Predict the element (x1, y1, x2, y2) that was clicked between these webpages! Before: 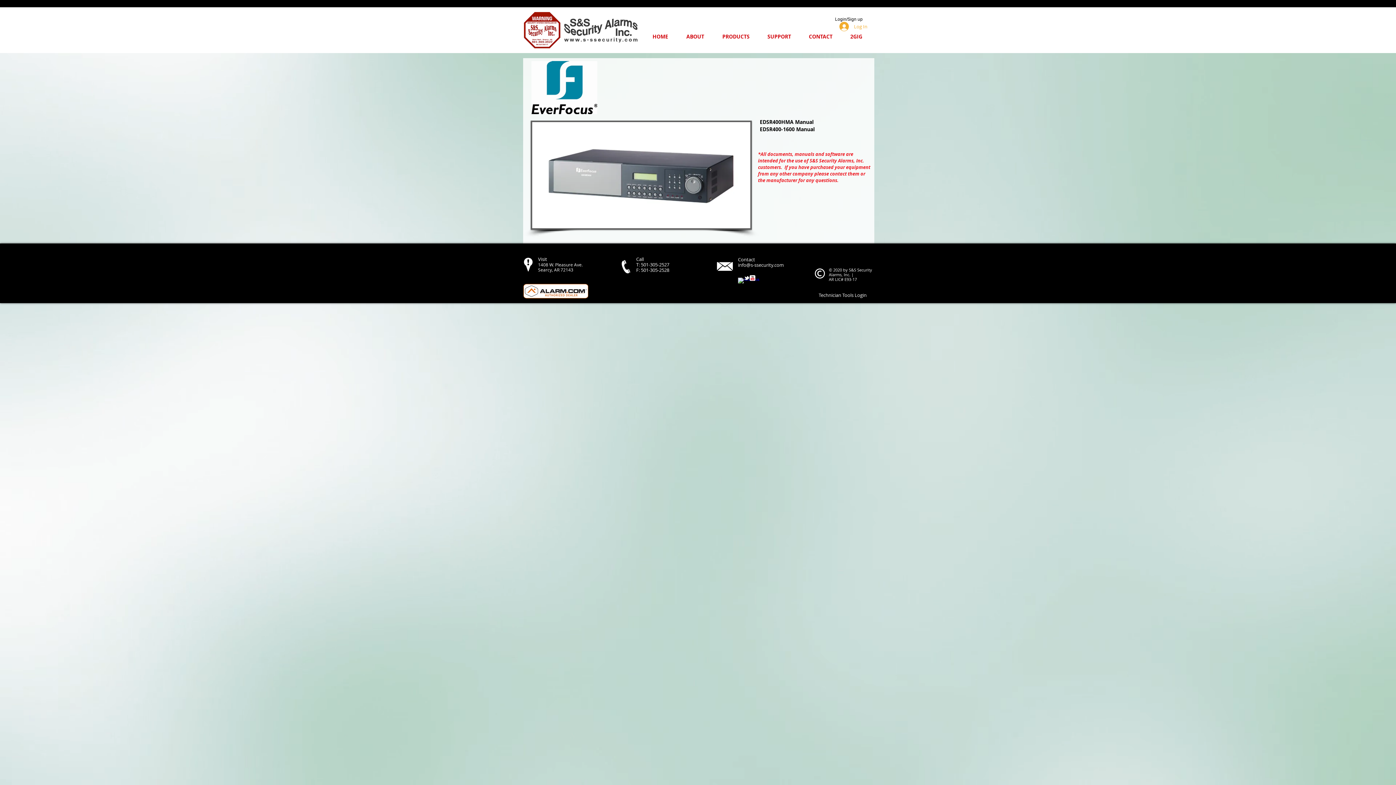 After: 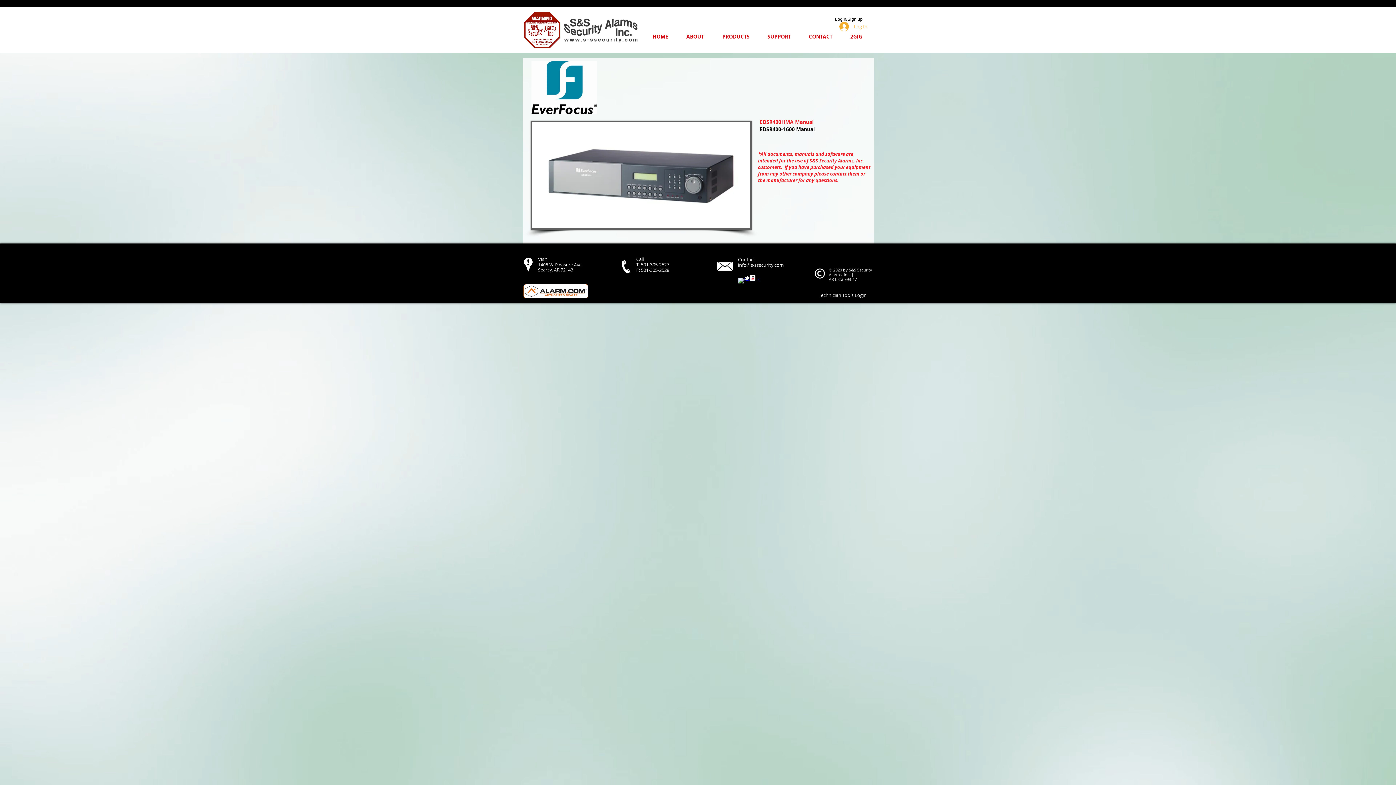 Action: bbox: (760, 118, 863, 125) label: EDSR400HMA Manual